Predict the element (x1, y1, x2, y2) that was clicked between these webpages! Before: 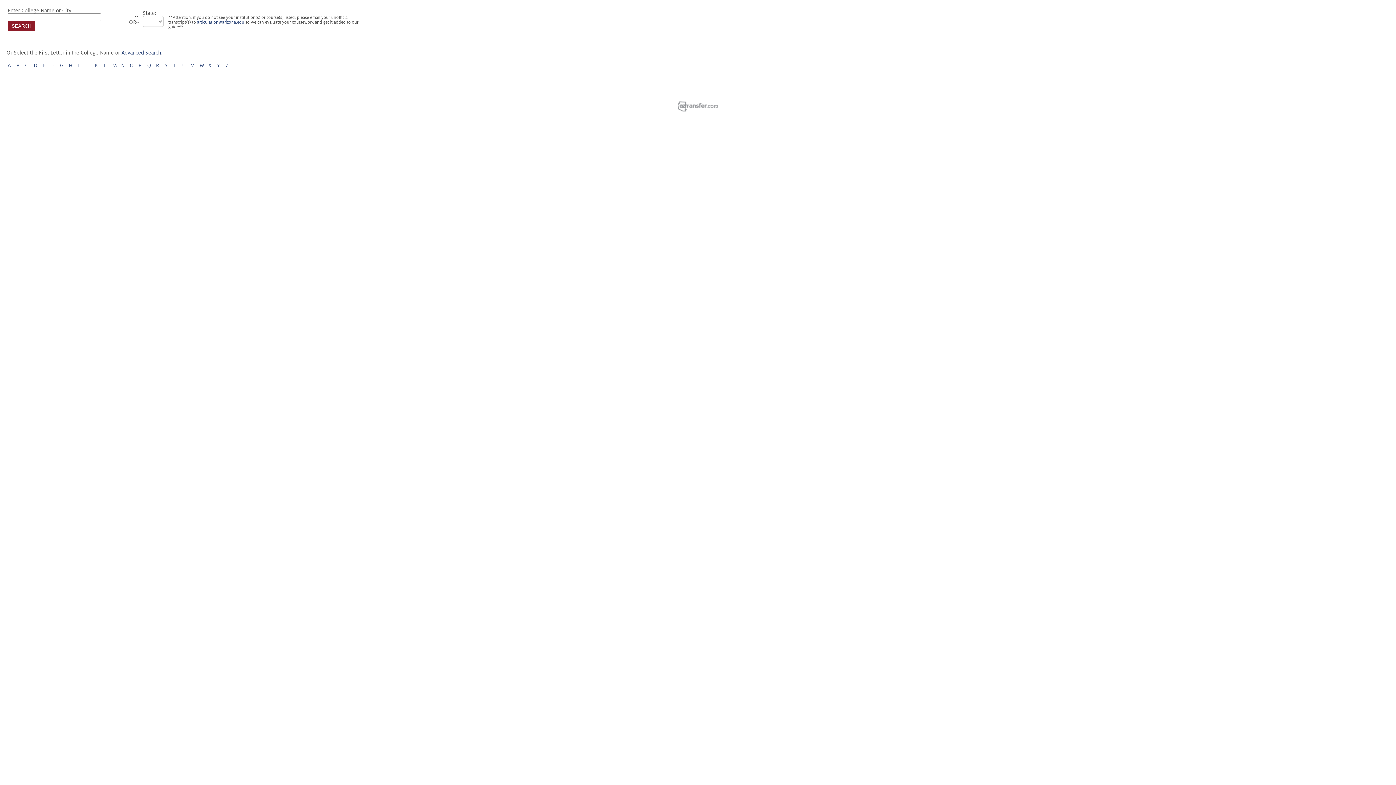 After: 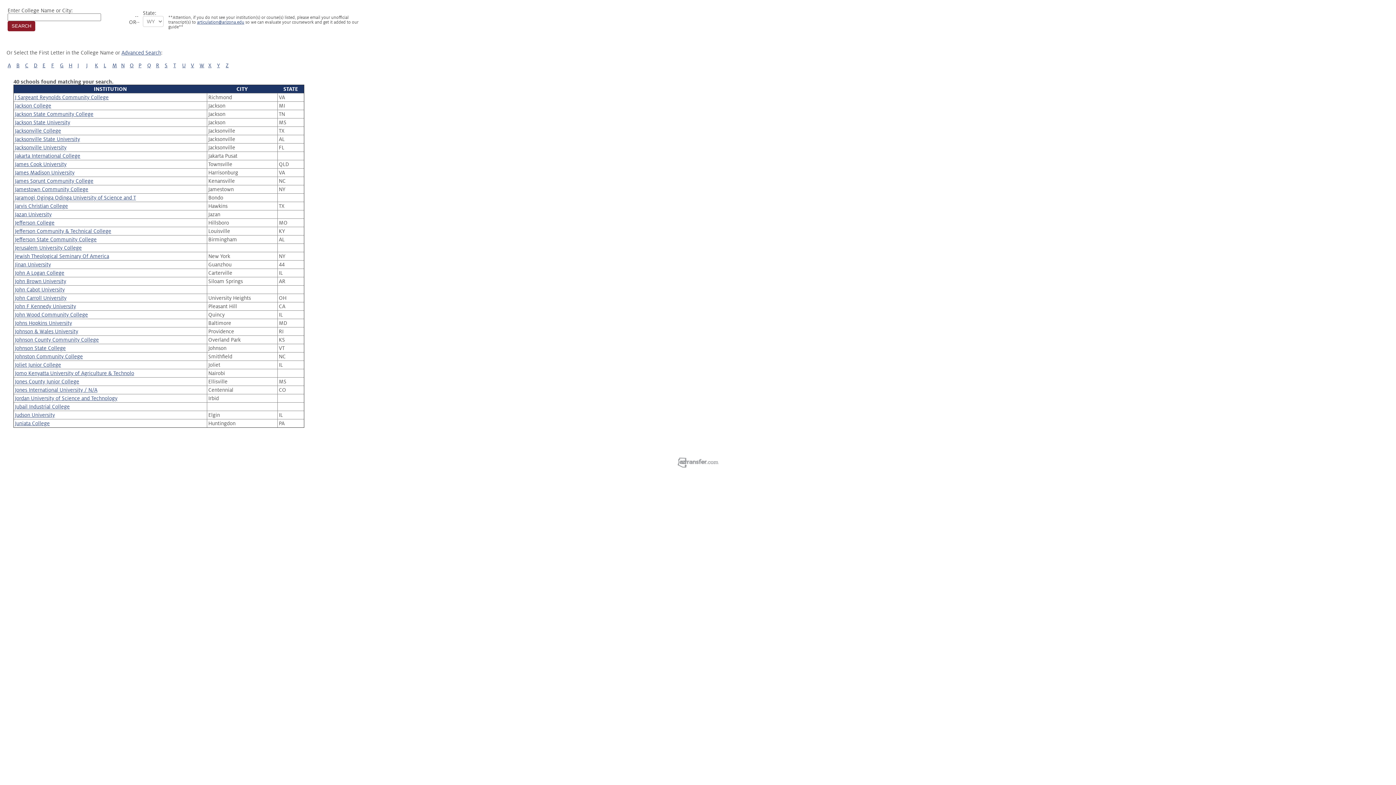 Action: bbox: (86, 62, 87, 68) label: J